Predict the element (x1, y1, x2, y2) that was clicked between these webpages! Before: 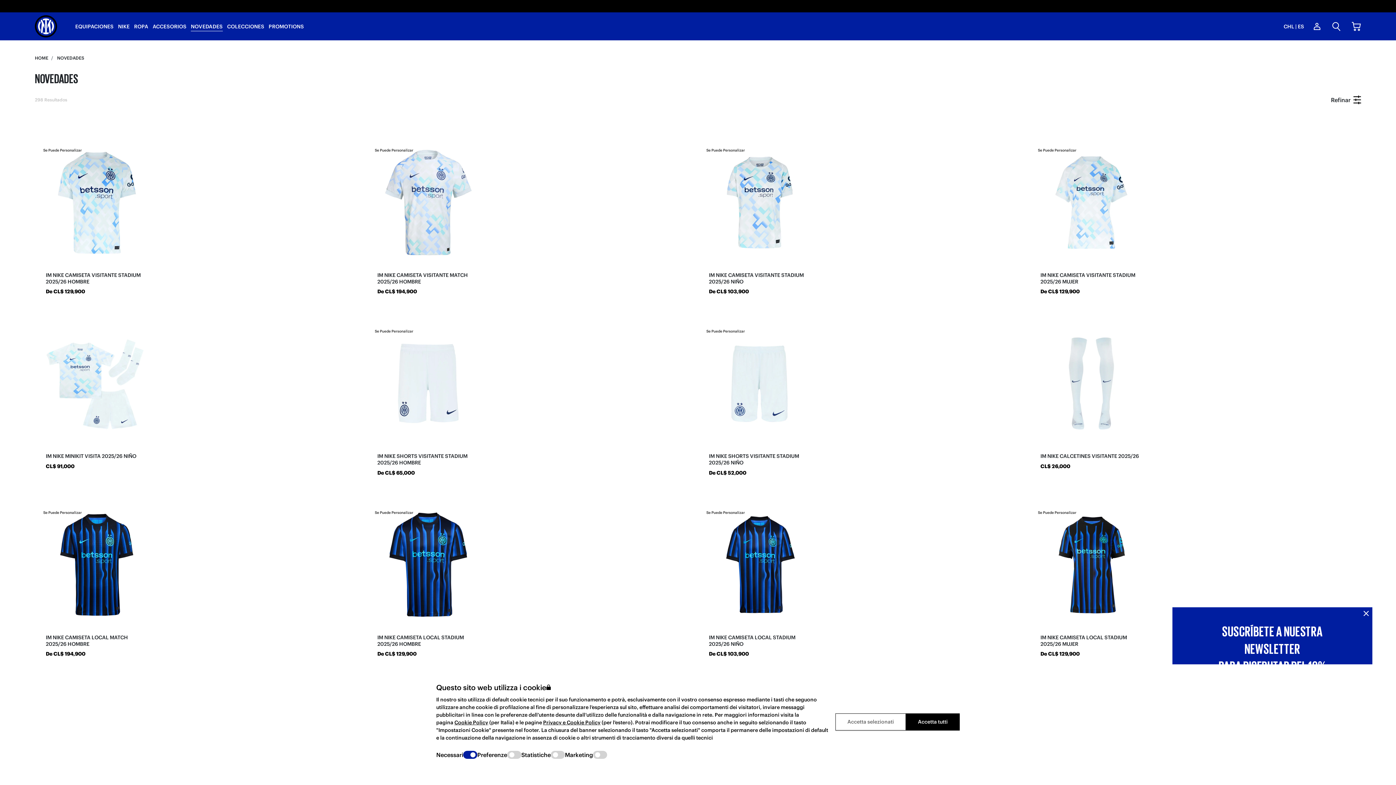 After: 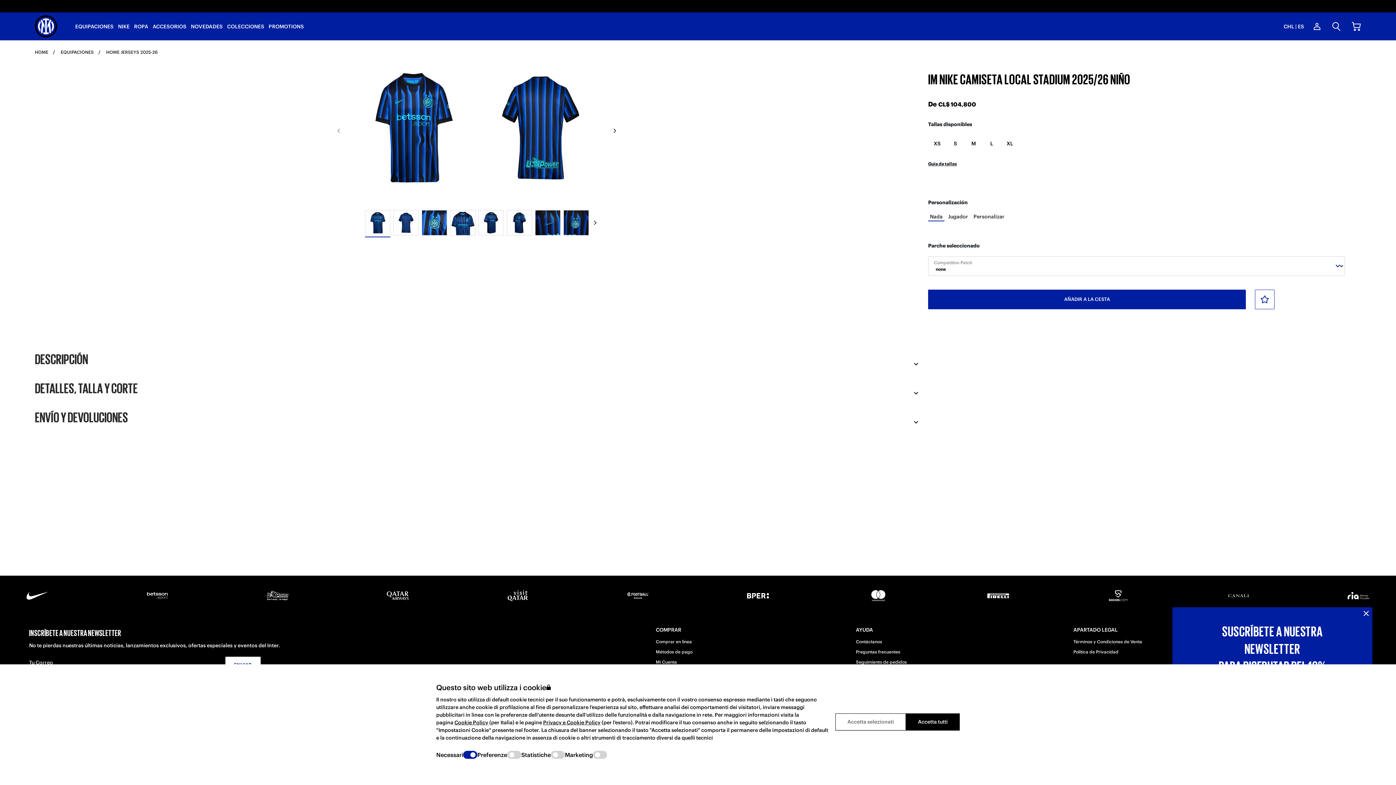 Action: bbox: (703, 508, 816, 621) label: IM NIKE CAMISETA LOCAL STADIUM 2025/26 NIÑO